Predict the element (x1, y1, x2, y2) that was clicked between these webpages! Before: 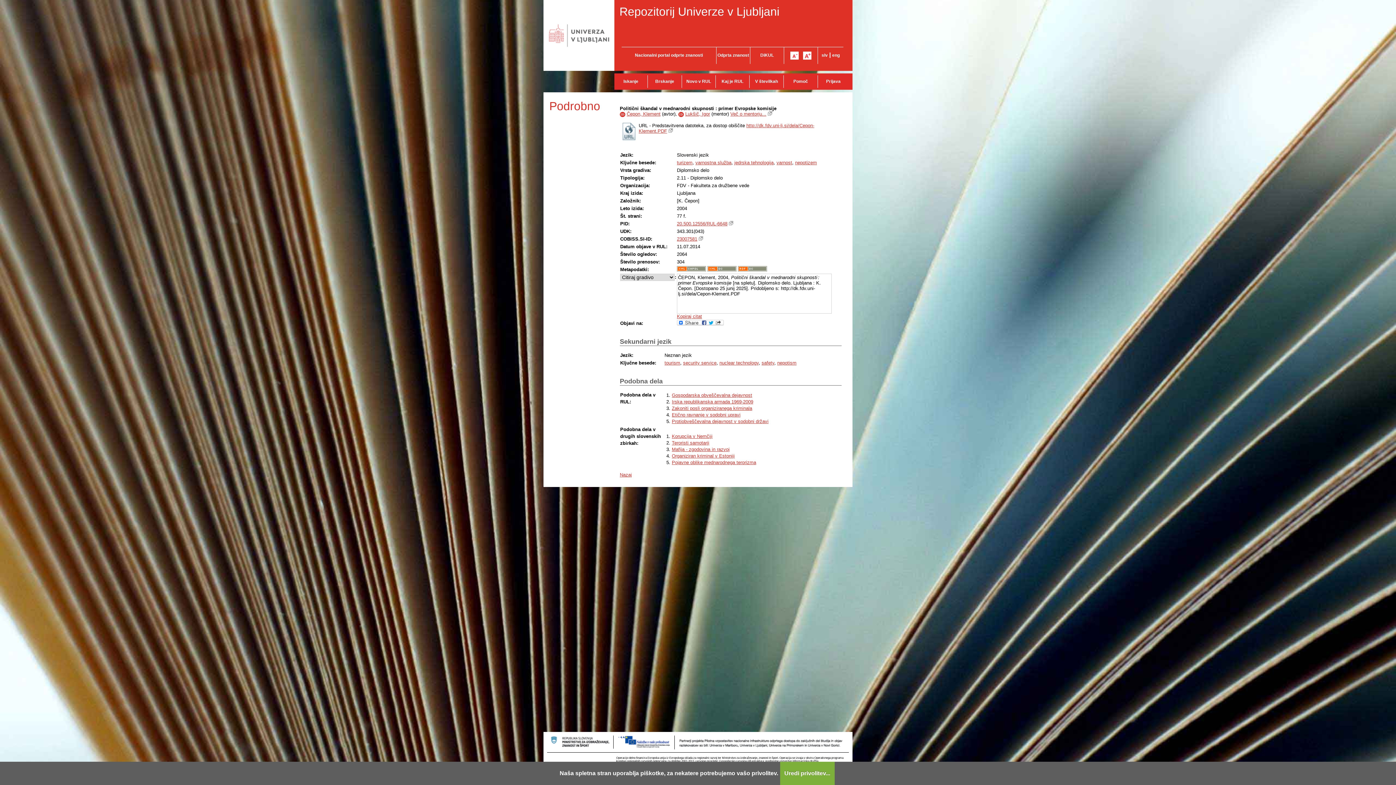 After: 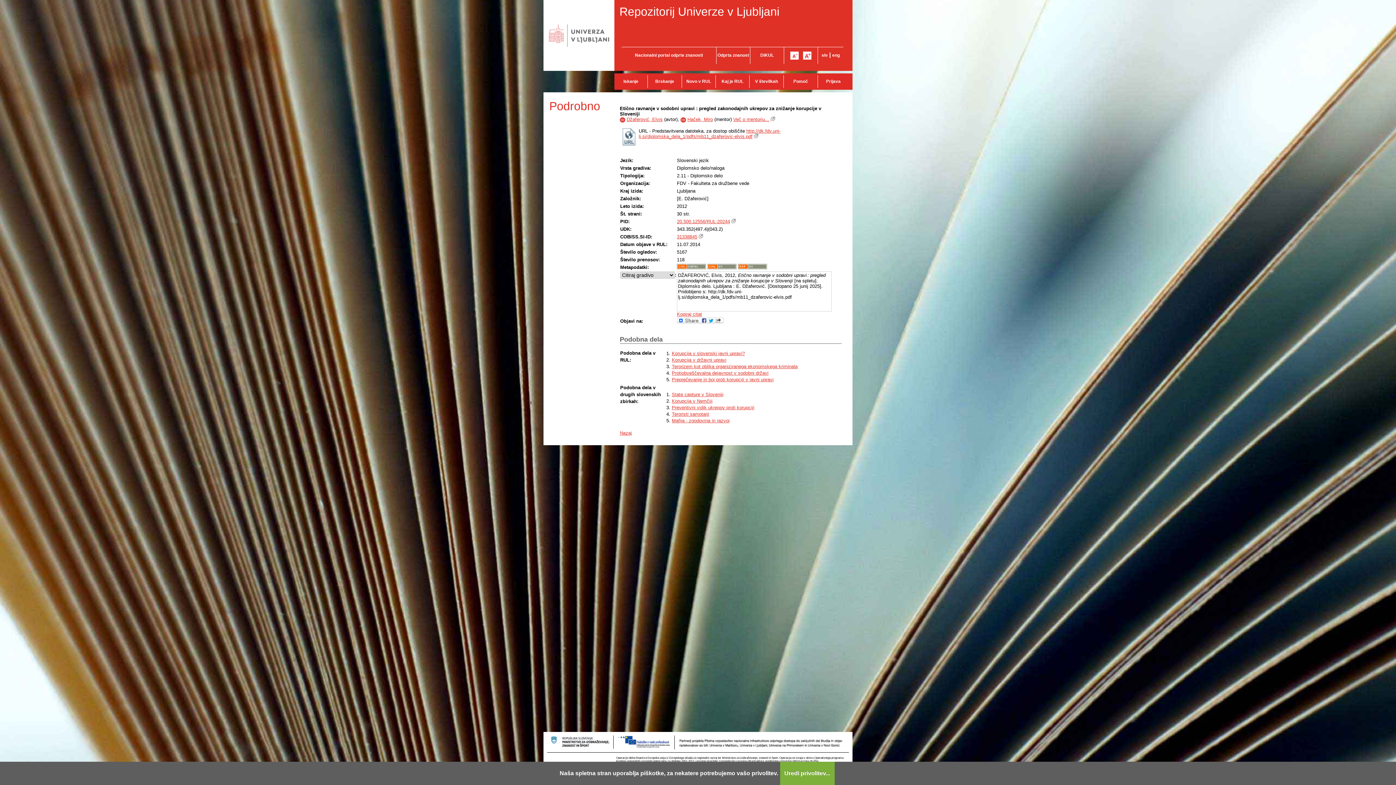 Action: bbox: (672, 412, 740, 417) label: Etično ravnanje v sodobni upravi